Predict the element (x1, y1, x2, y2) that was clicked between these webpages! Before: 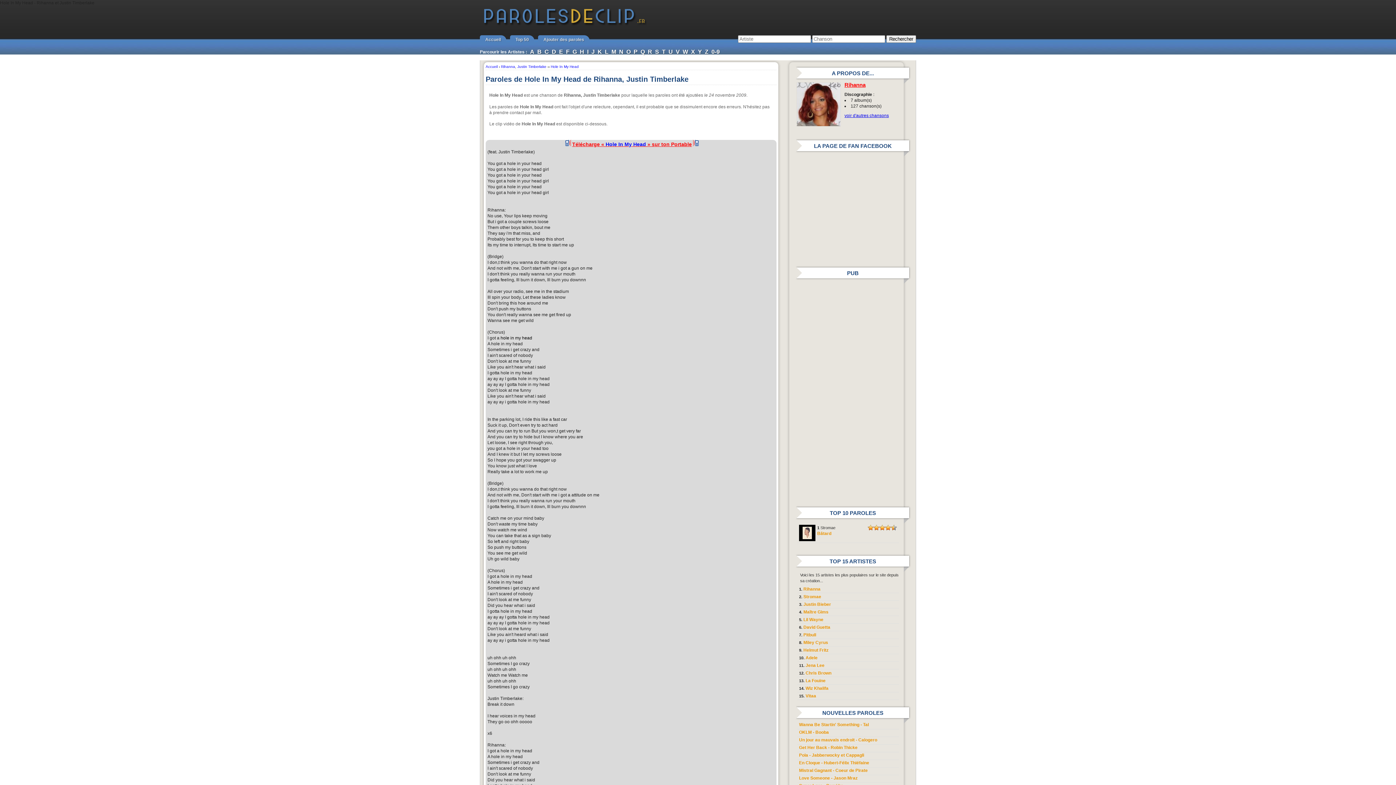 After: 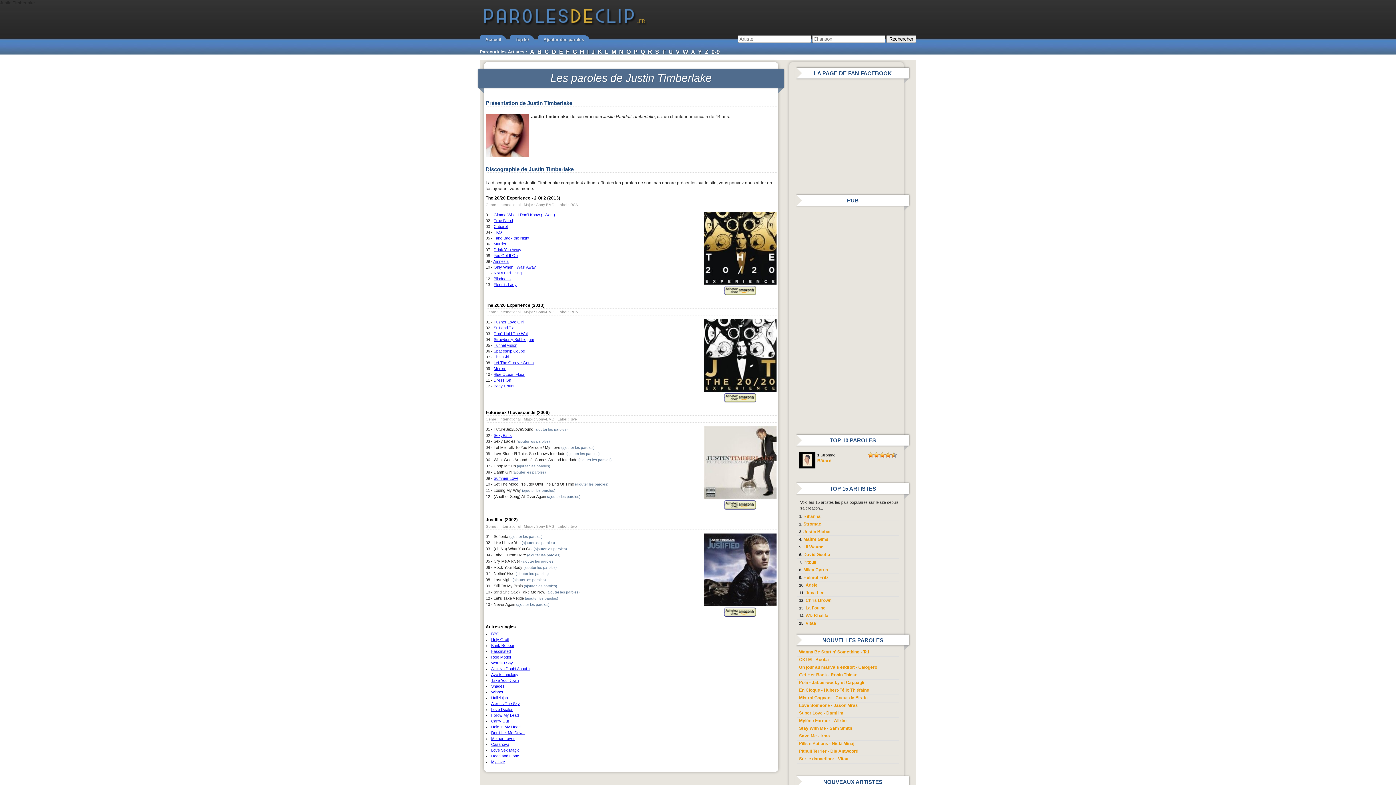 Action: bbox: (517, 64, 546, 68) label: Justin Timberlake